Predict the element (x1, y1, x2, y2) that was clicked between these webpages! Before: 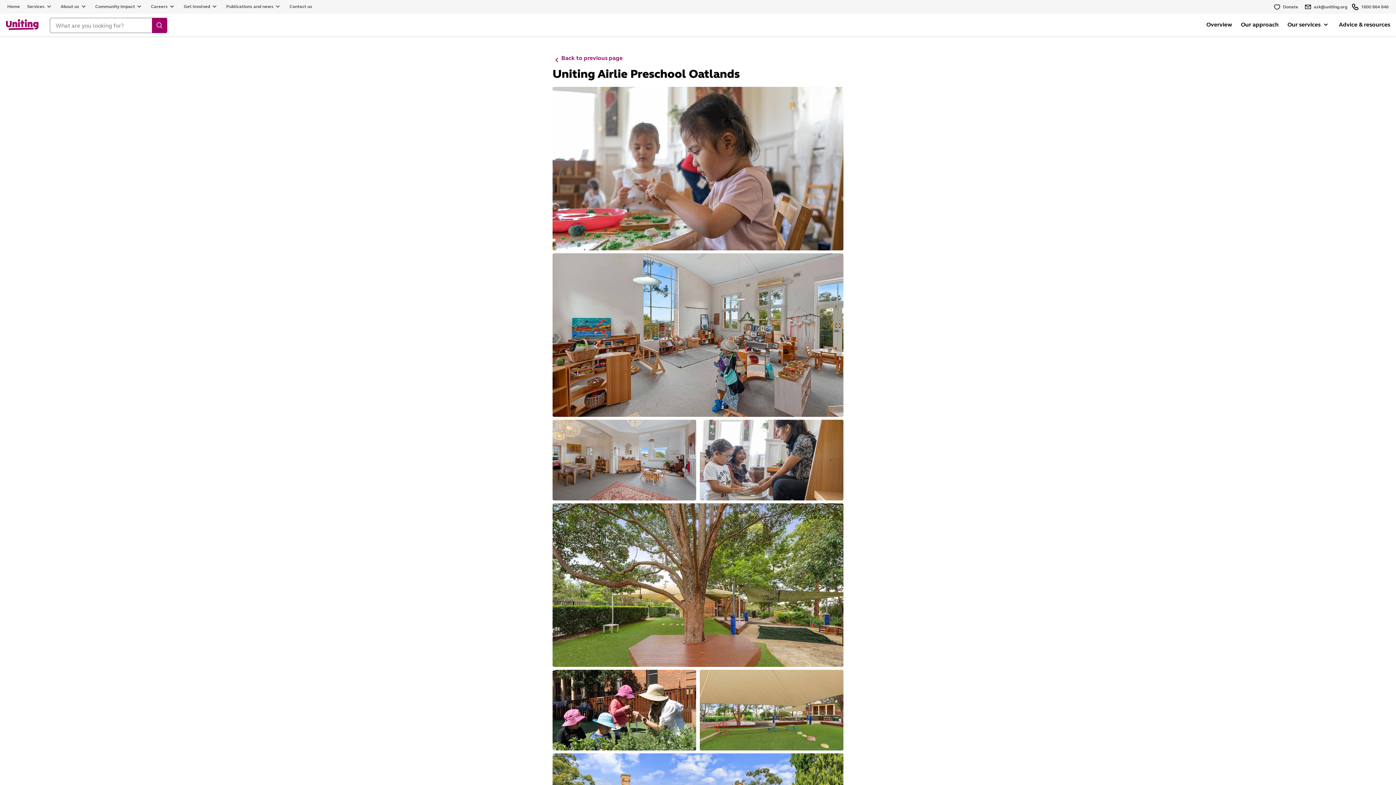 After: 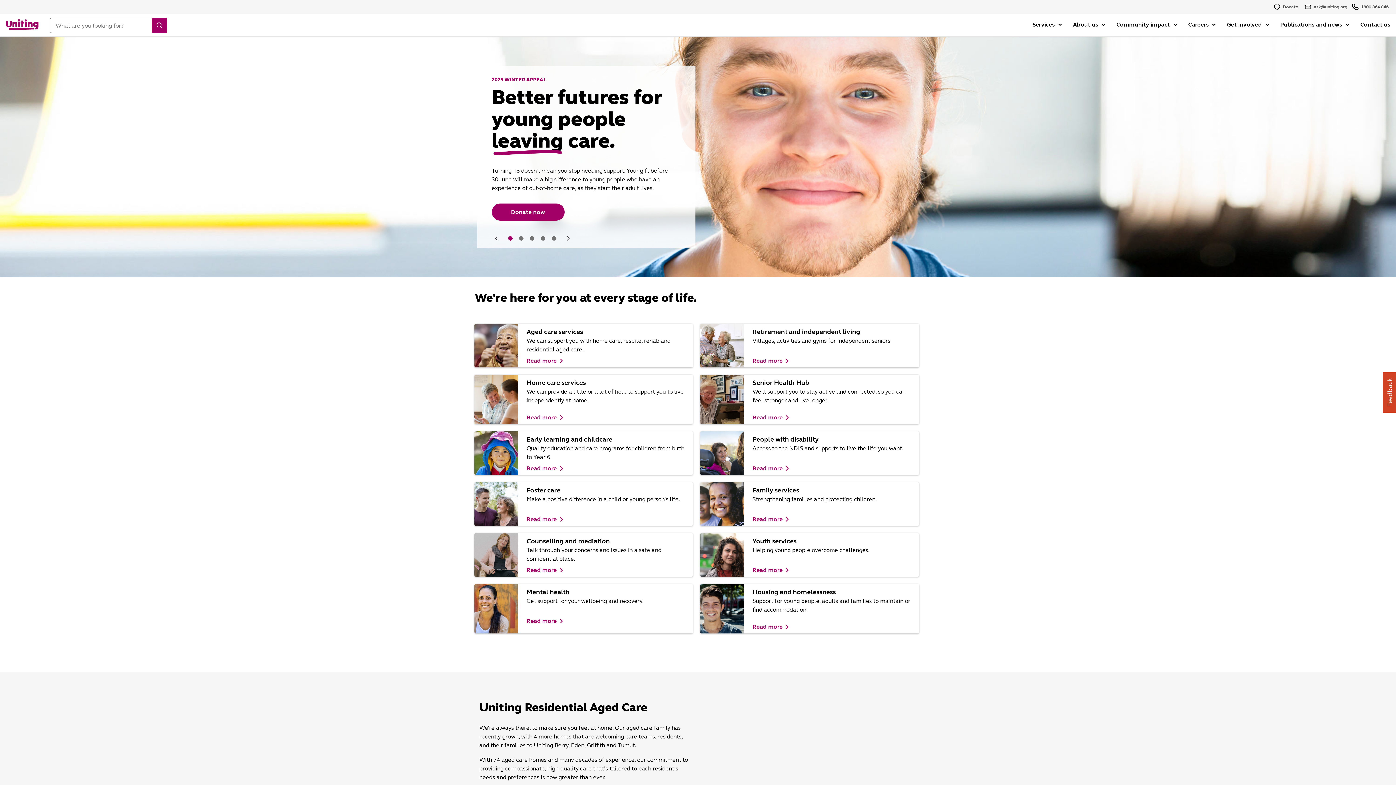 Action: bbox: (5, 19, 38, 31)